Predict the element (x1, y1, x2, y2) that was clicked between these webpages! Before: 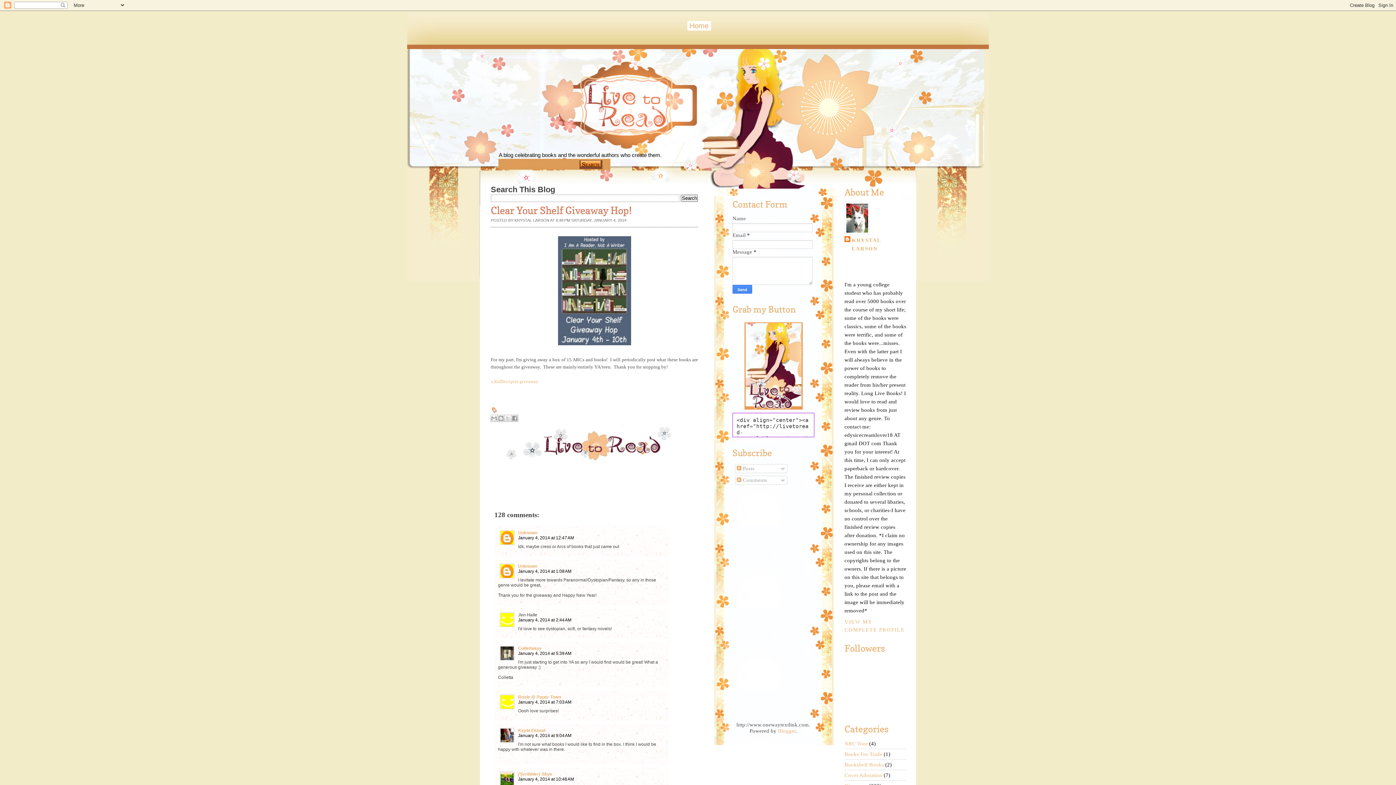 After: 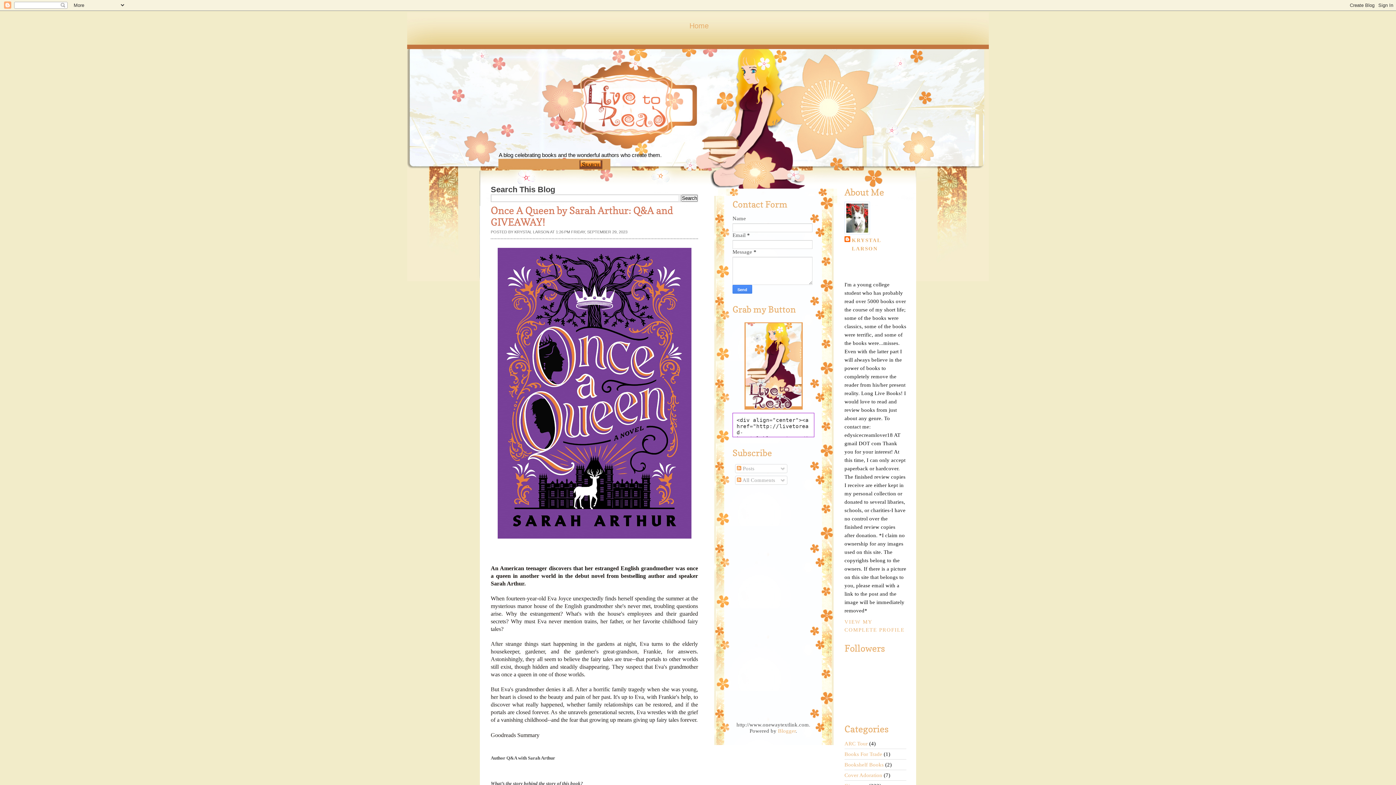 Action: bbox: (689, 21, 708, 29) label: Home